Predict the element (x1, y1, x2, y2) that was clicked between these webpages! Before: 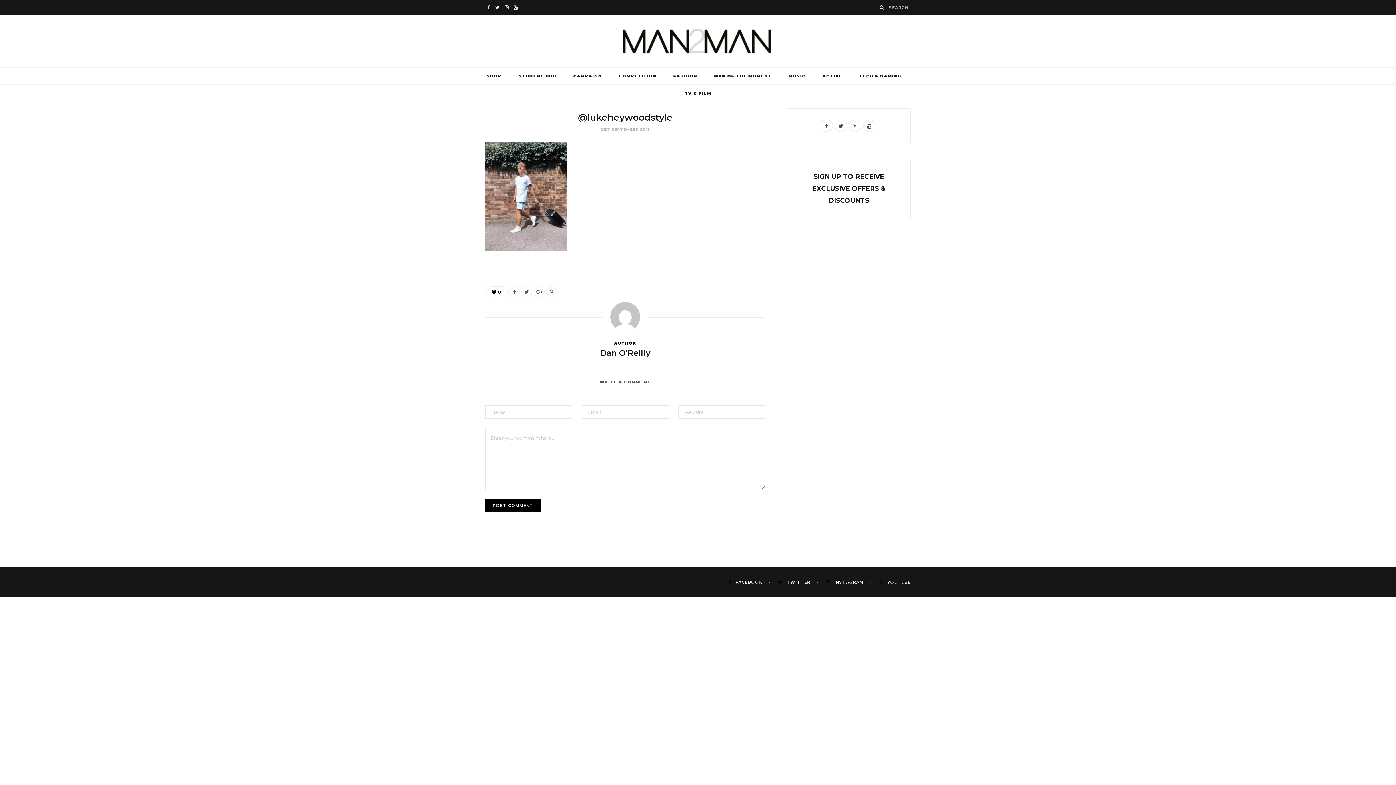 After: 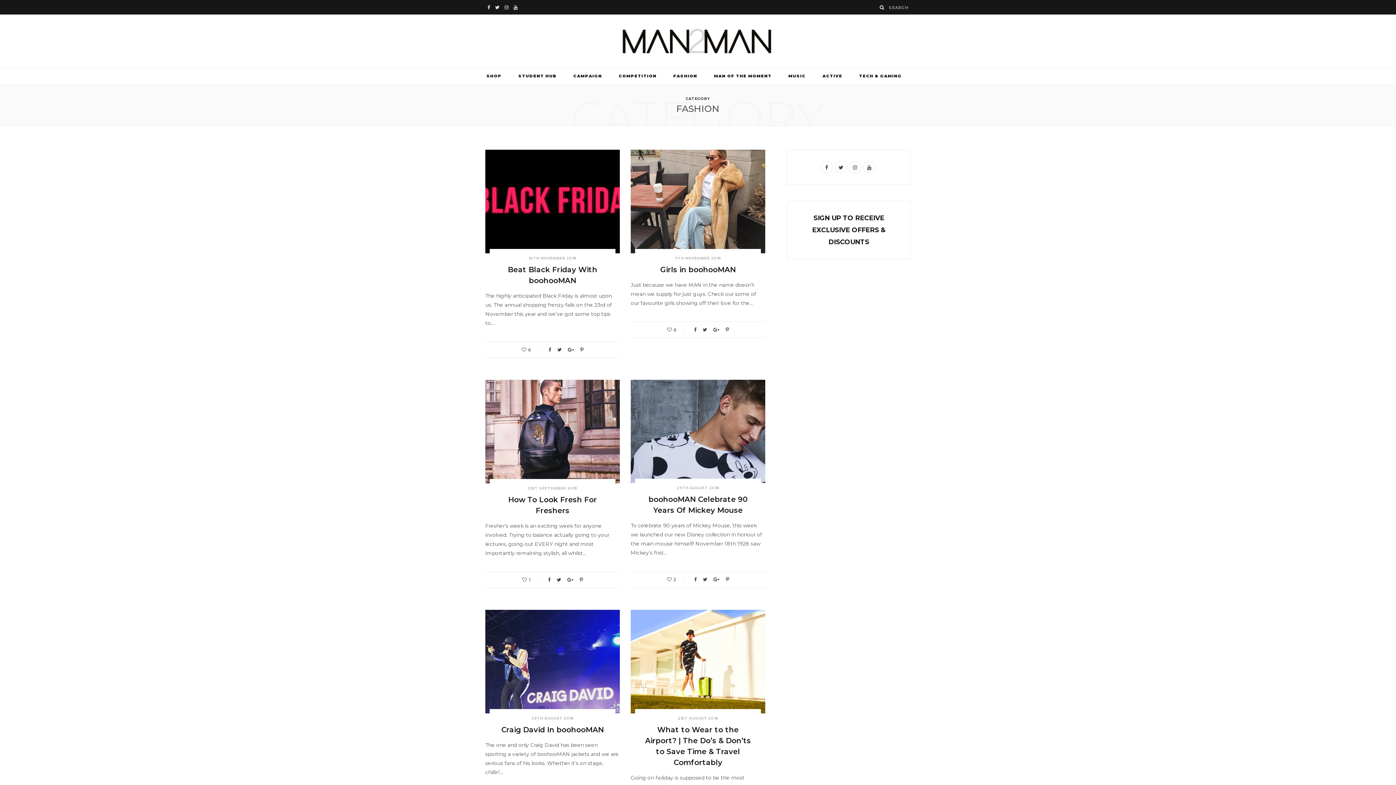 Action: bbox: (665, 67, 705, 84) label: FASHION